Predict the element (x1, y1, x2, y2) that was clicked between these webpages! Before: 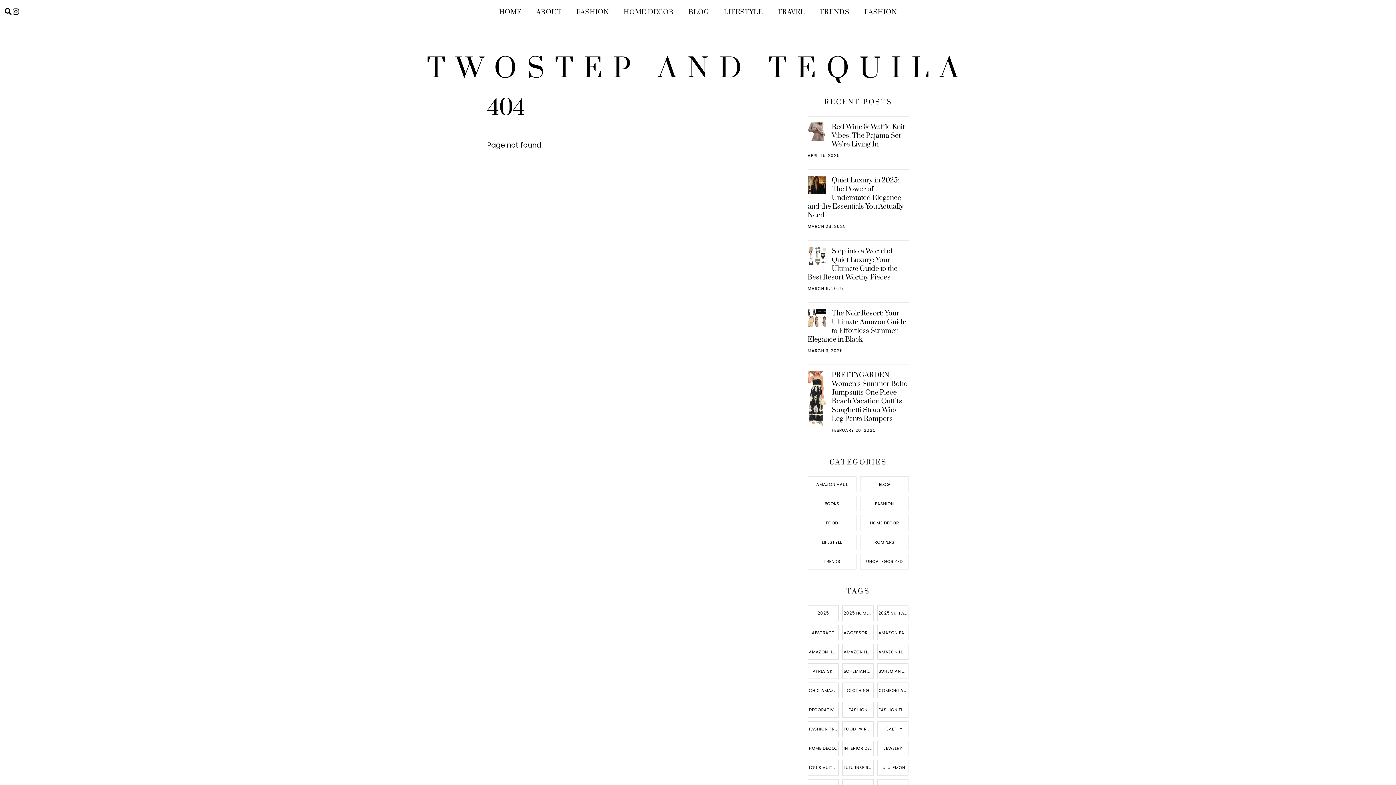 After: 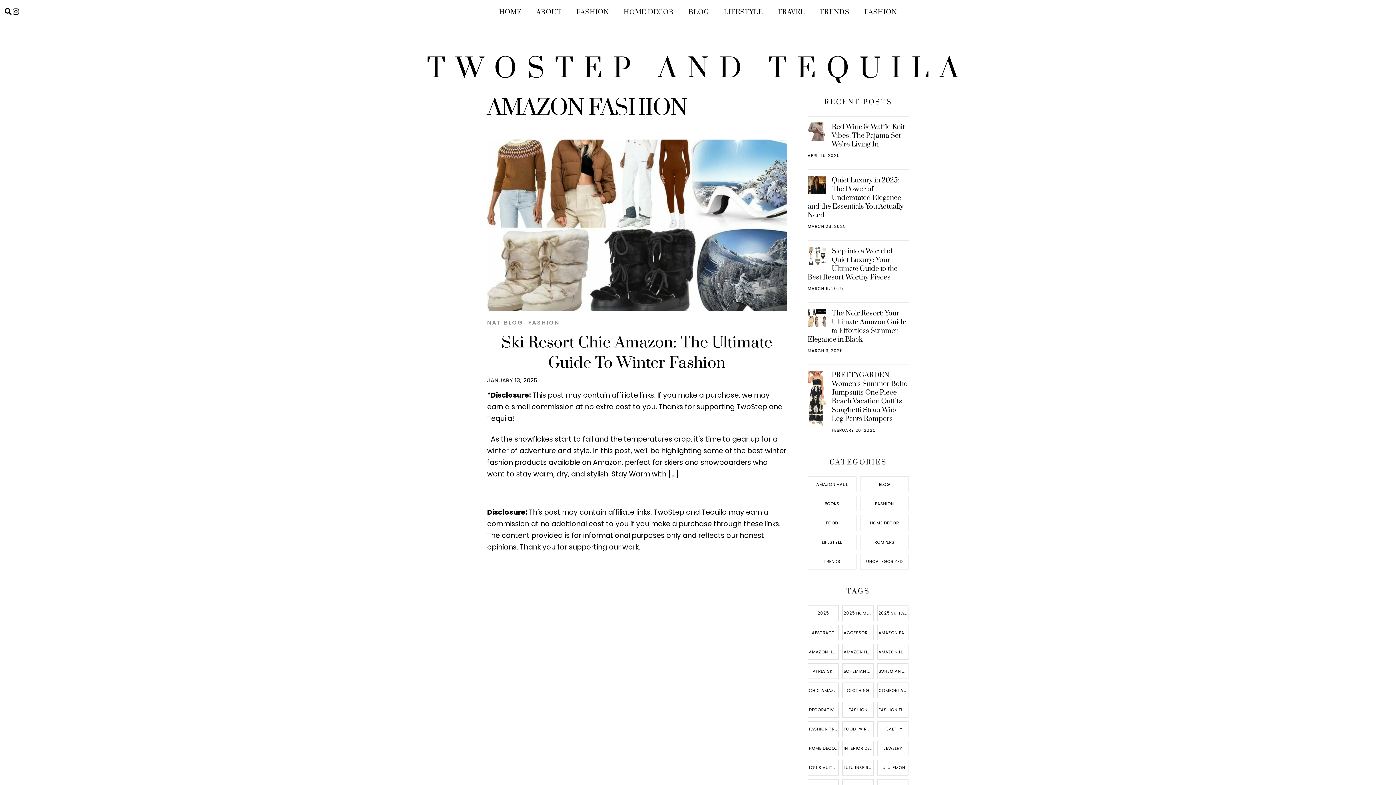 Action: bbox: (877, 625, 908, 640) label: amazon fashion (1 item)